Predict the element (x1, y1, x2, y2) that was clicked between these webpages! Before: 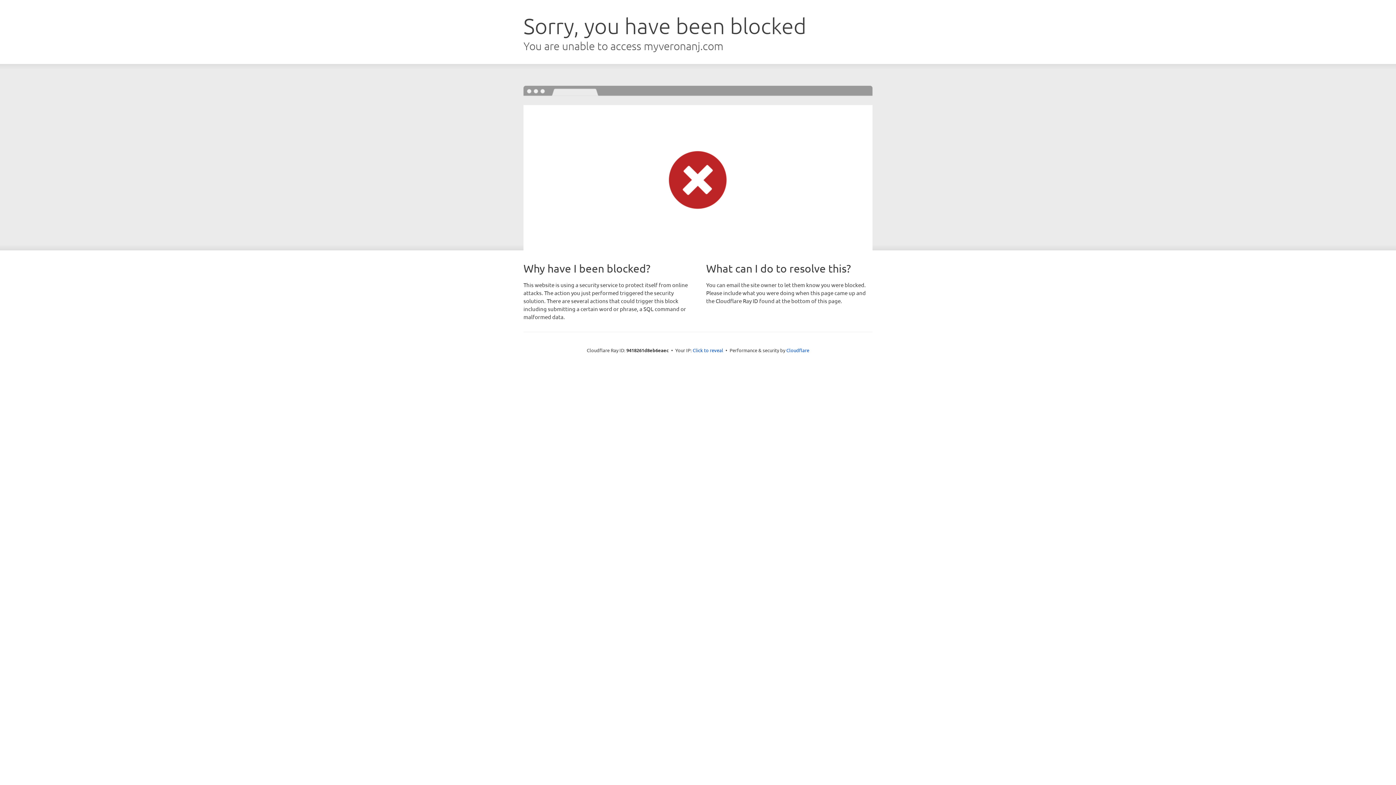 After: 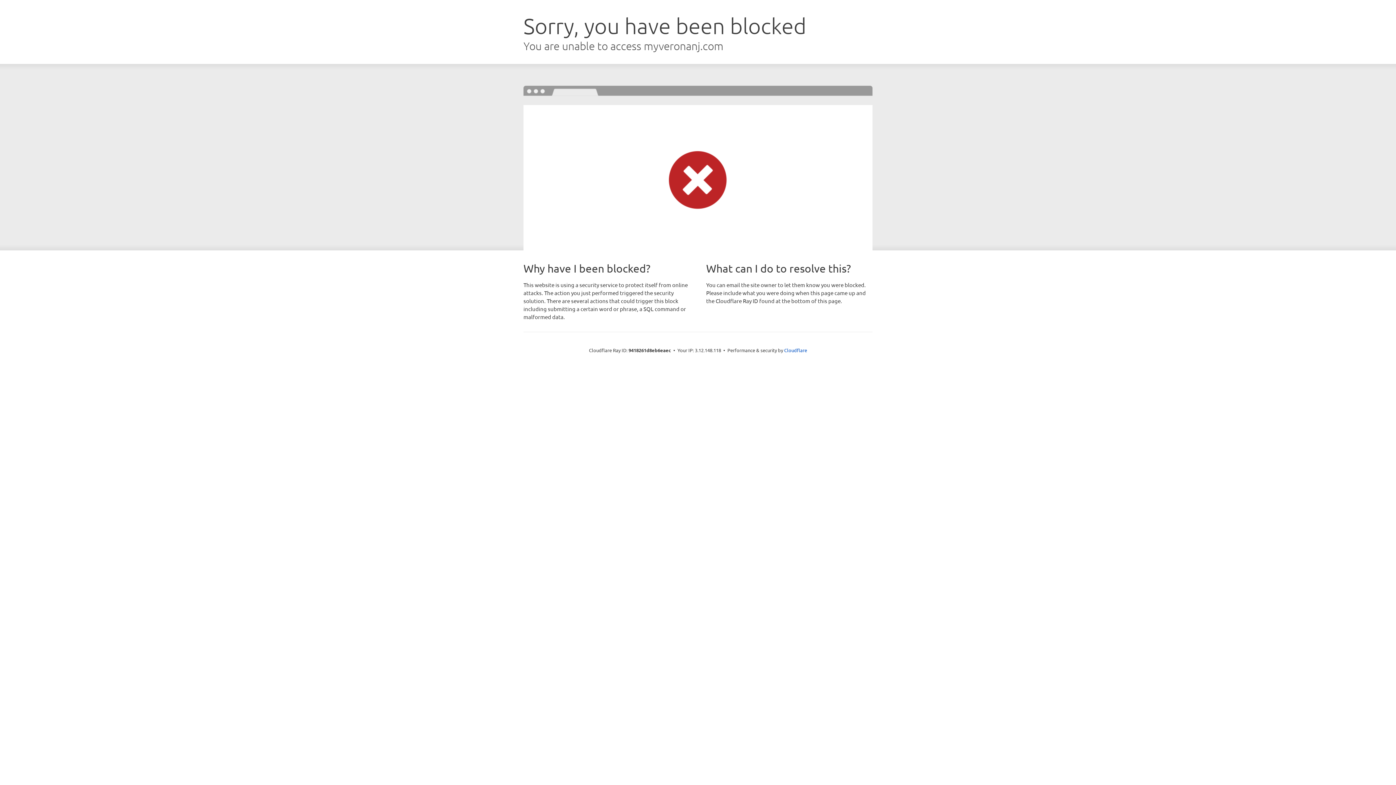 Action: bbox: (692, 346, 723, 353) label: Click to reveal